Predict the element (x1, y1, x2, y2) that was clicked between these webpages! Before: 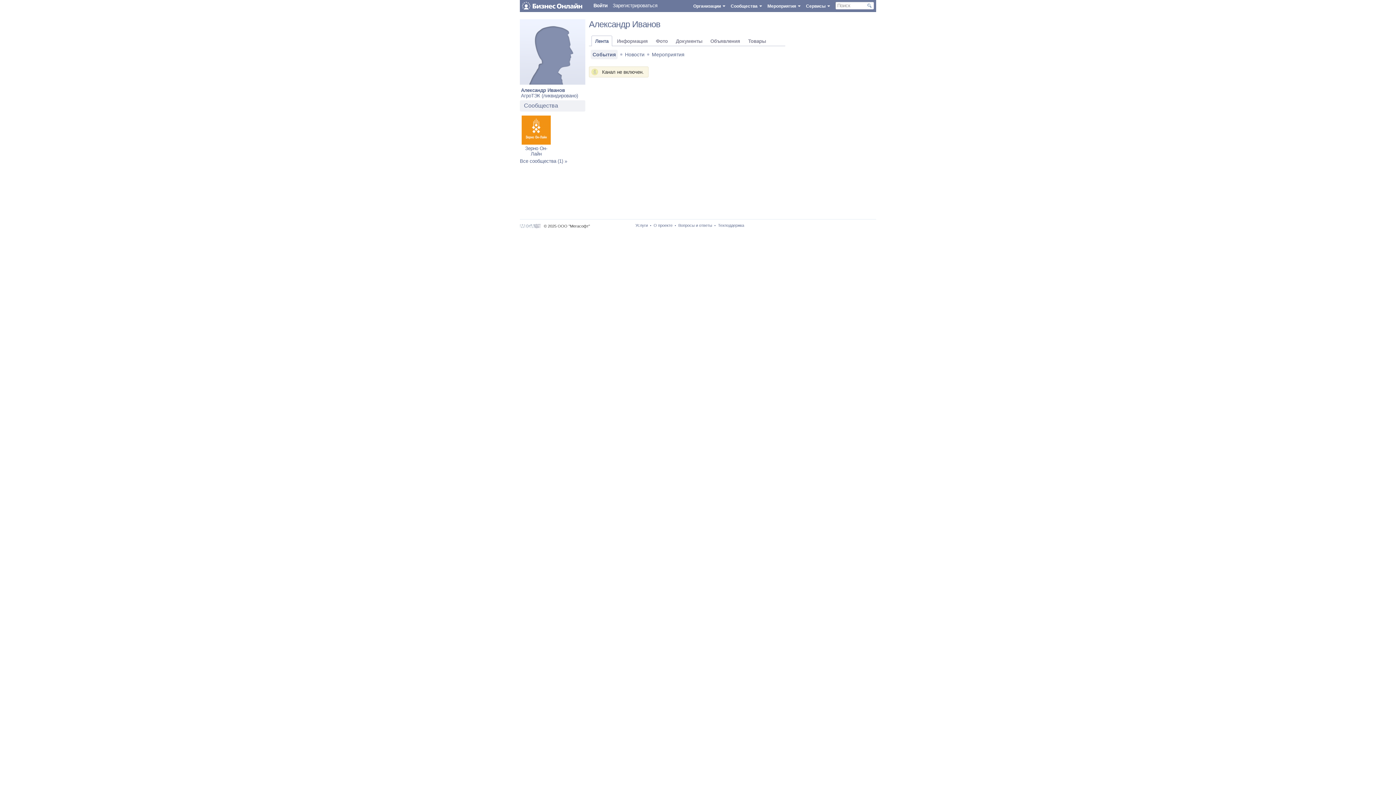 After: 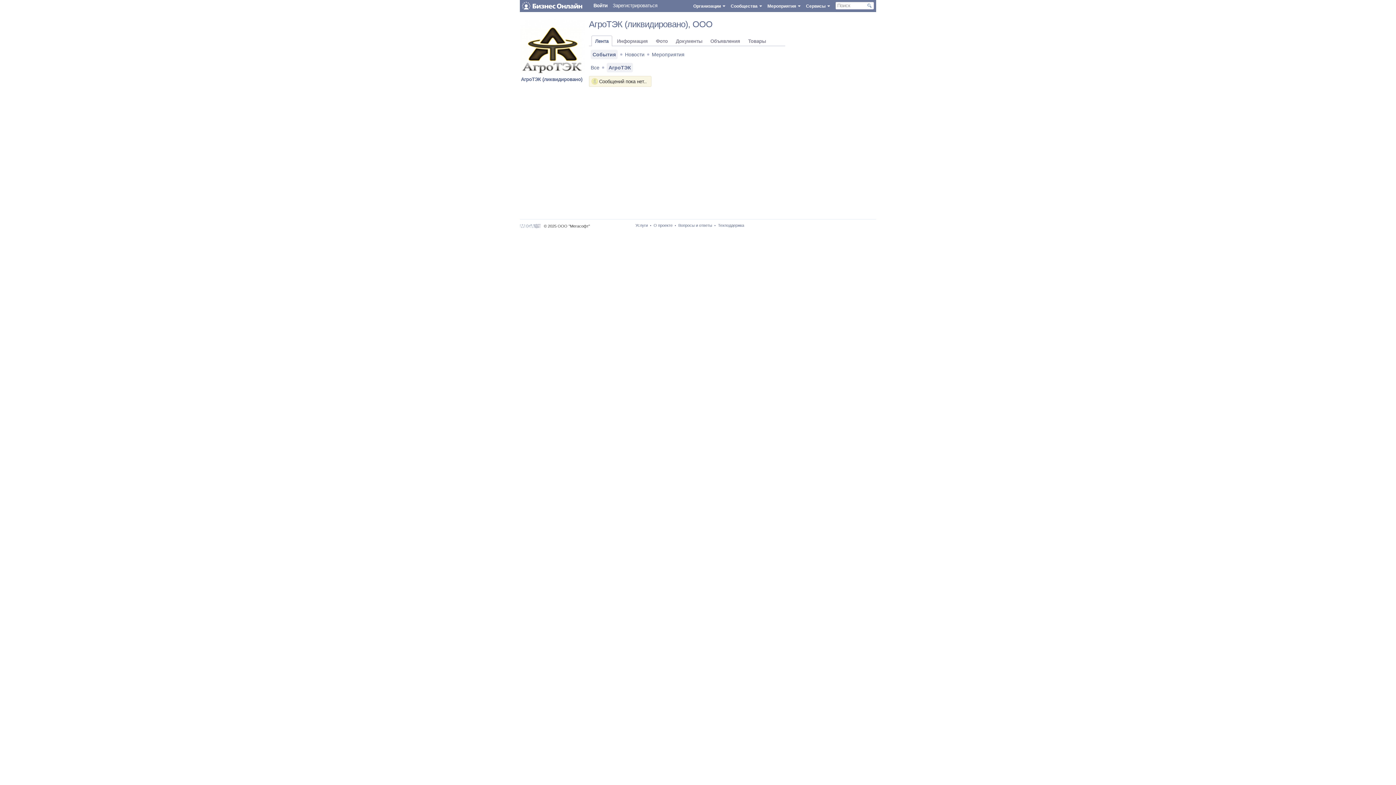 Action: bbox: (521, 93, 578, 98) label: АгроТЭК (ликвидировано)